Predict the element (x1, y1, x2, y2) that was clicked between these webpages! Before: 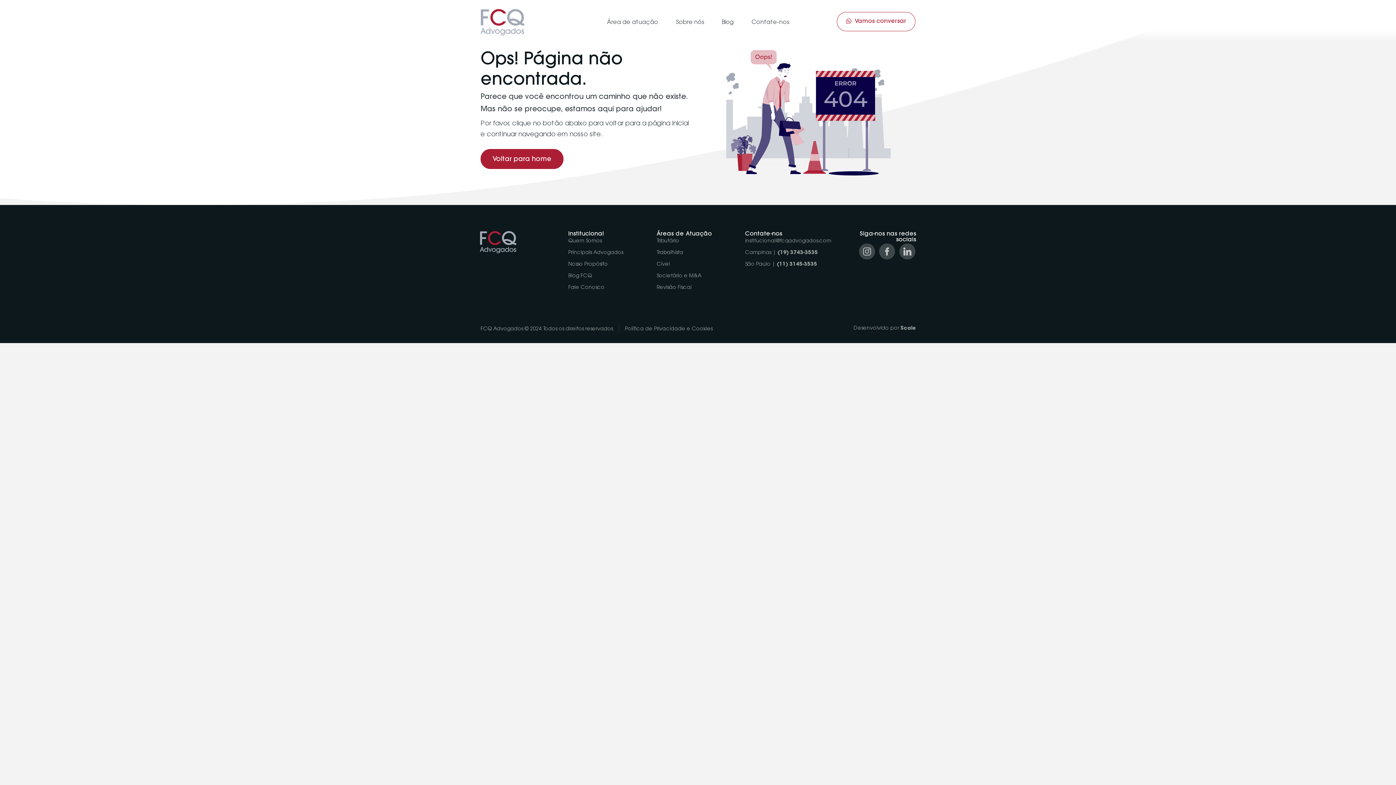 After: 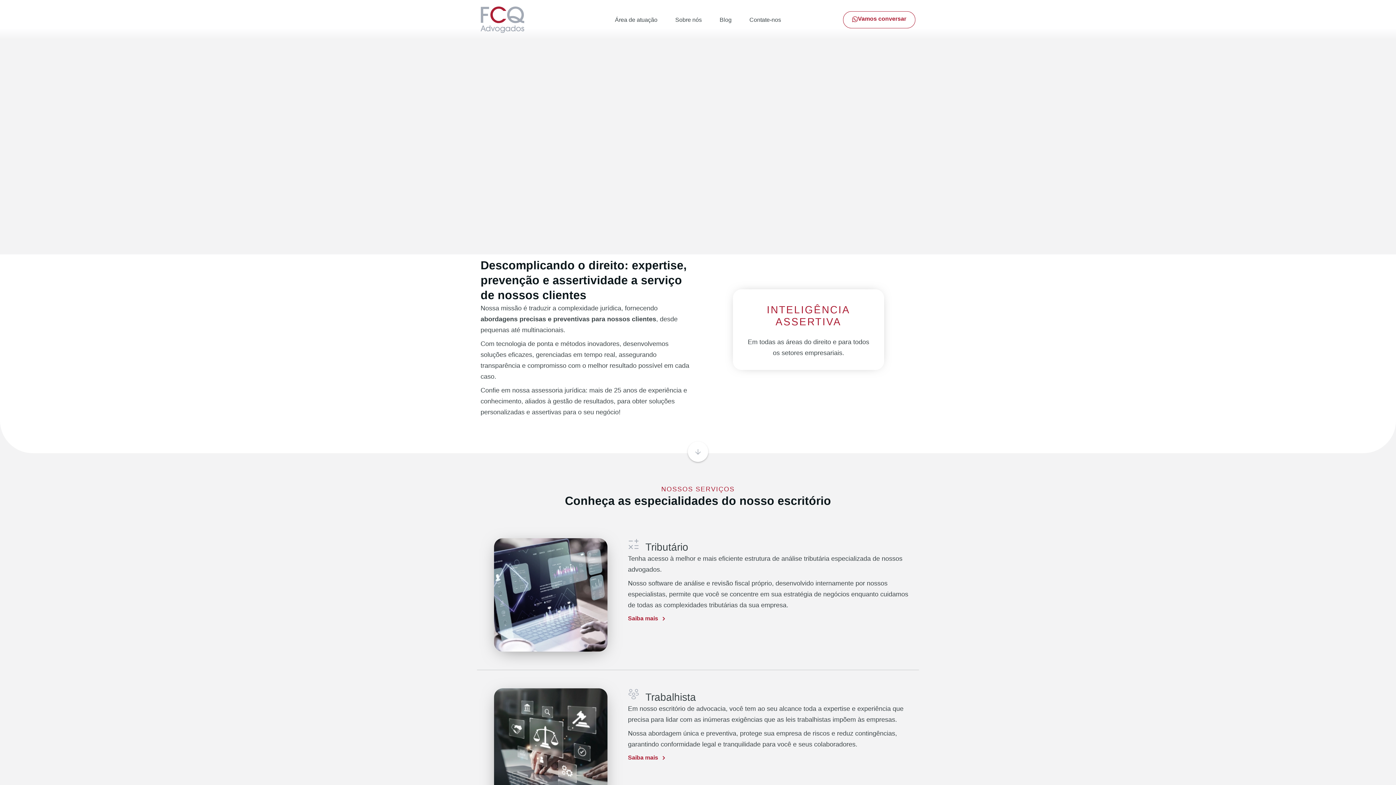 Action: bbox: (480, 231, 516, 253)